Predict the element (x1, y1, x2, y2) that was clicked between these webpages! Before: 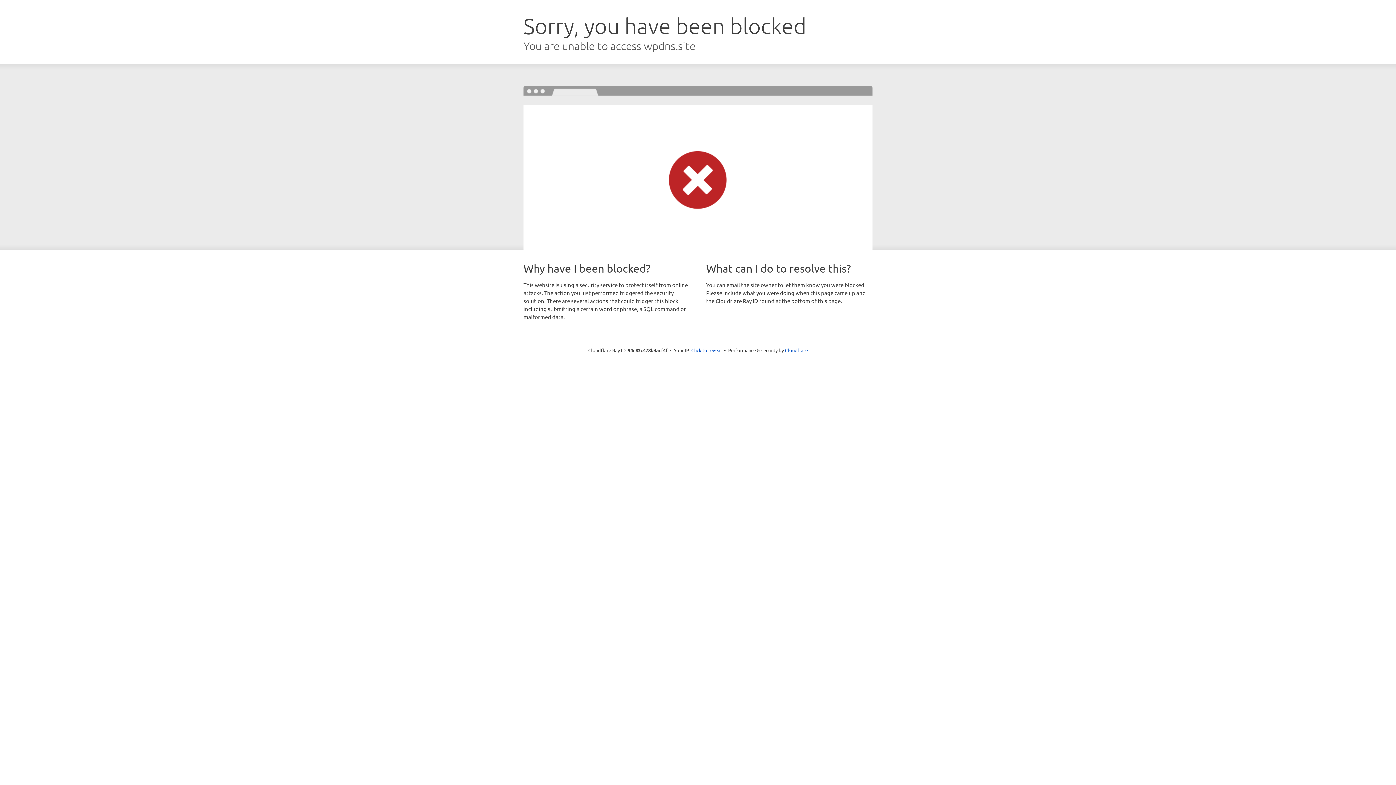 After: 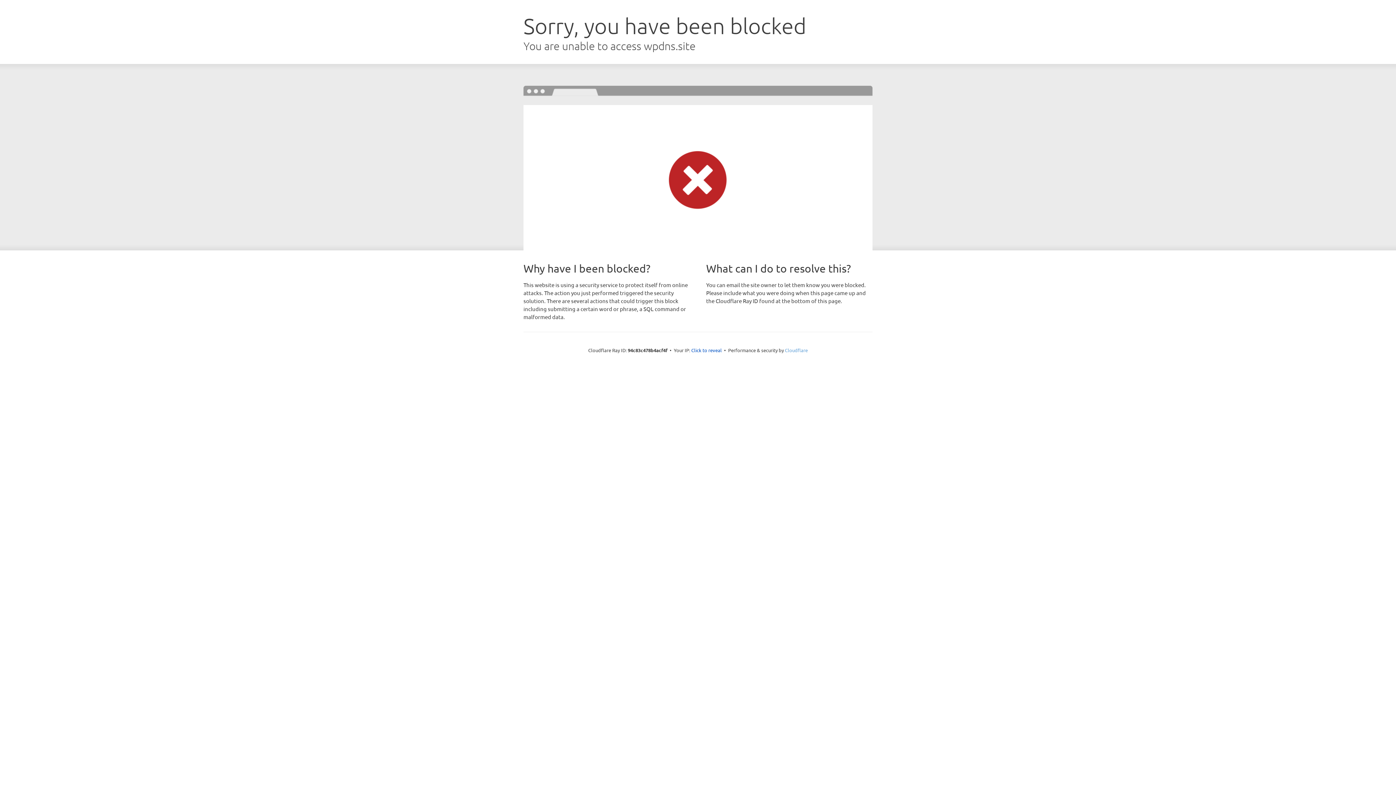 Action: label: Cloudflare bbox: (785, 347, 808, 353)